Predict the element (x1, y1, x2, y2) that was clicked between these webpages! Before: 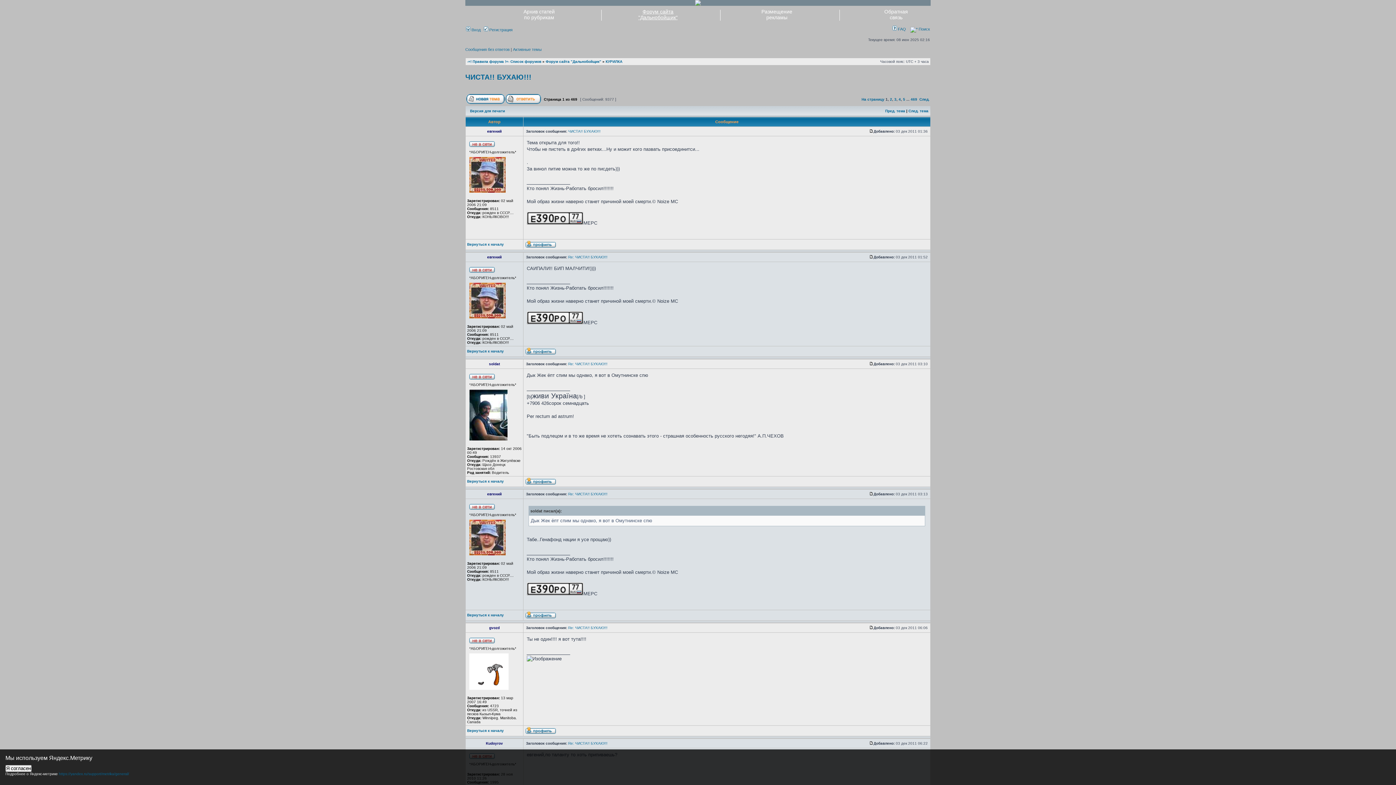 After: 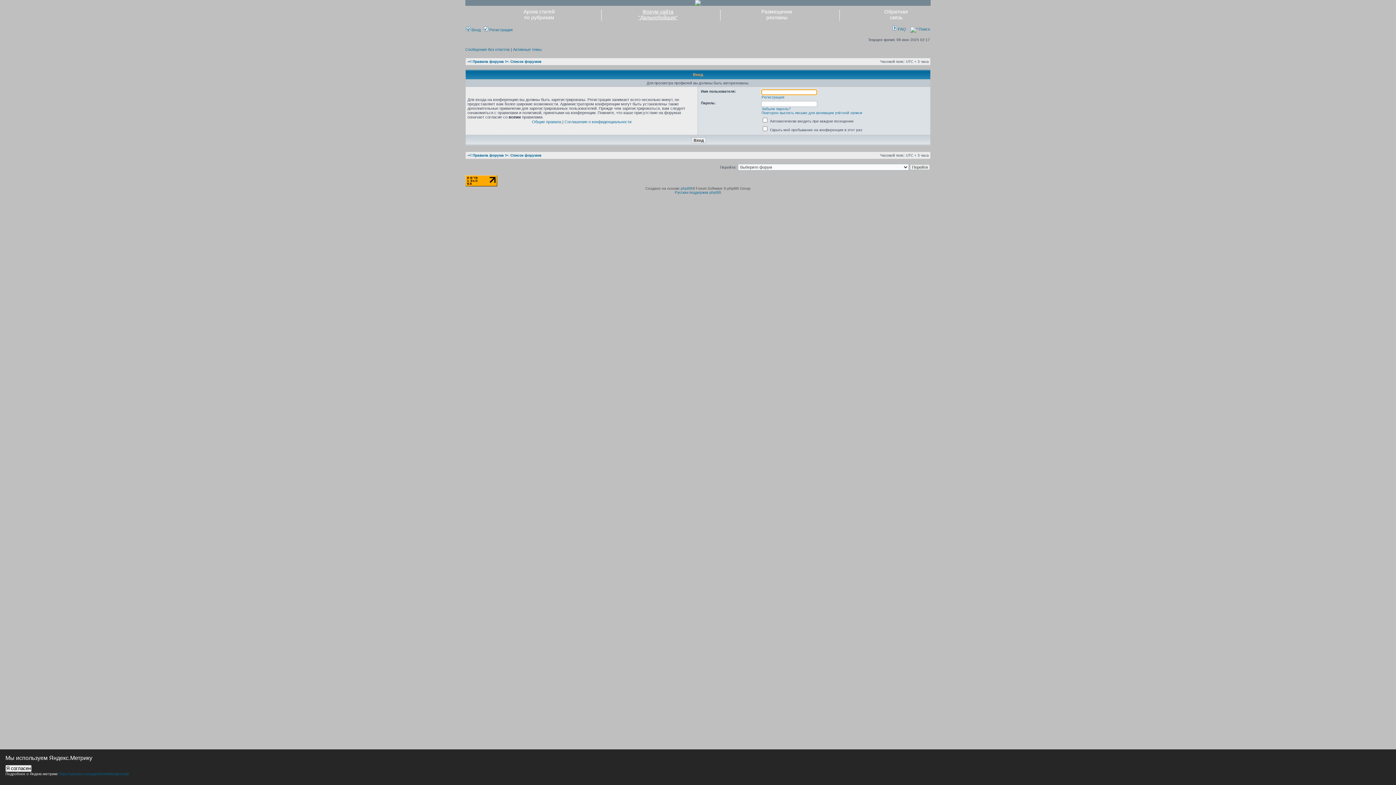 Action: bbox: (525, 244, 556, 248)